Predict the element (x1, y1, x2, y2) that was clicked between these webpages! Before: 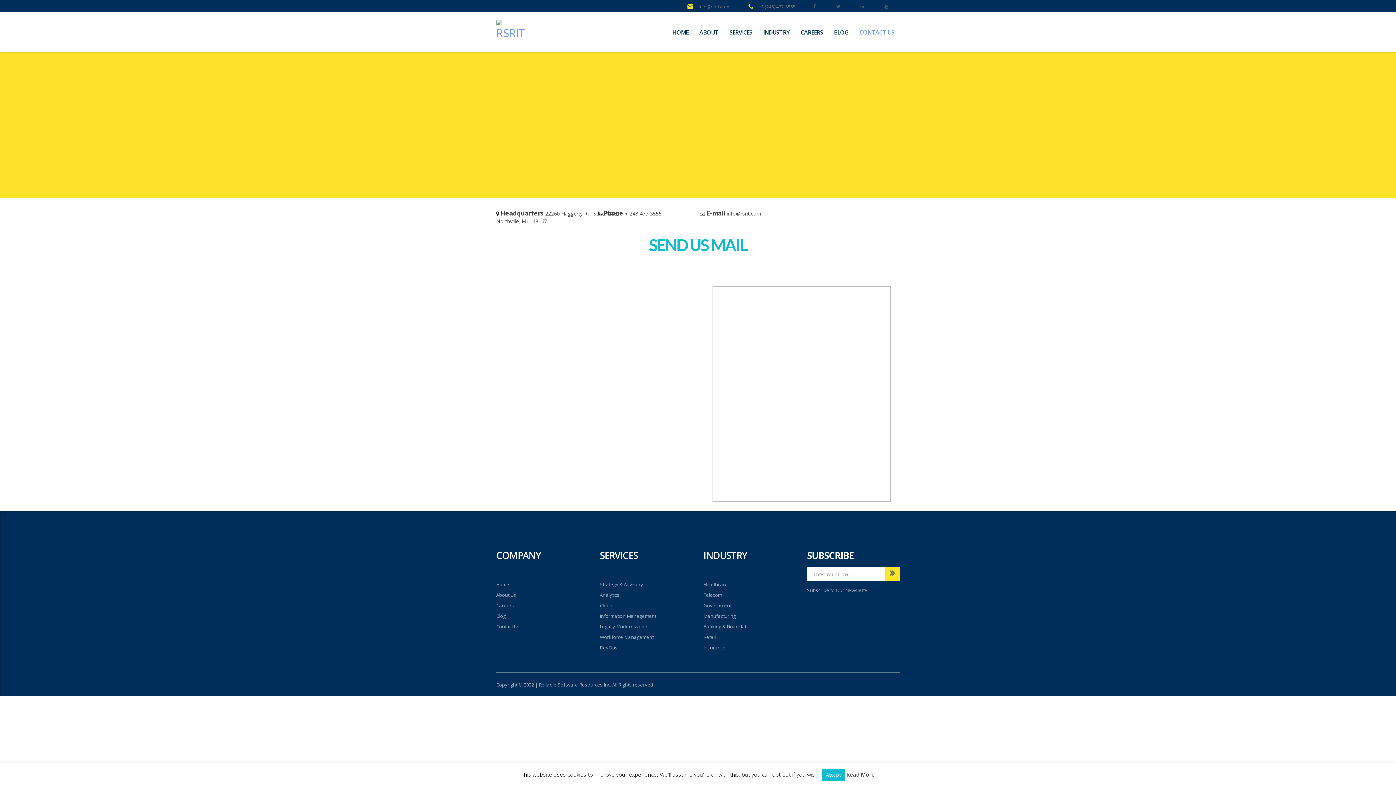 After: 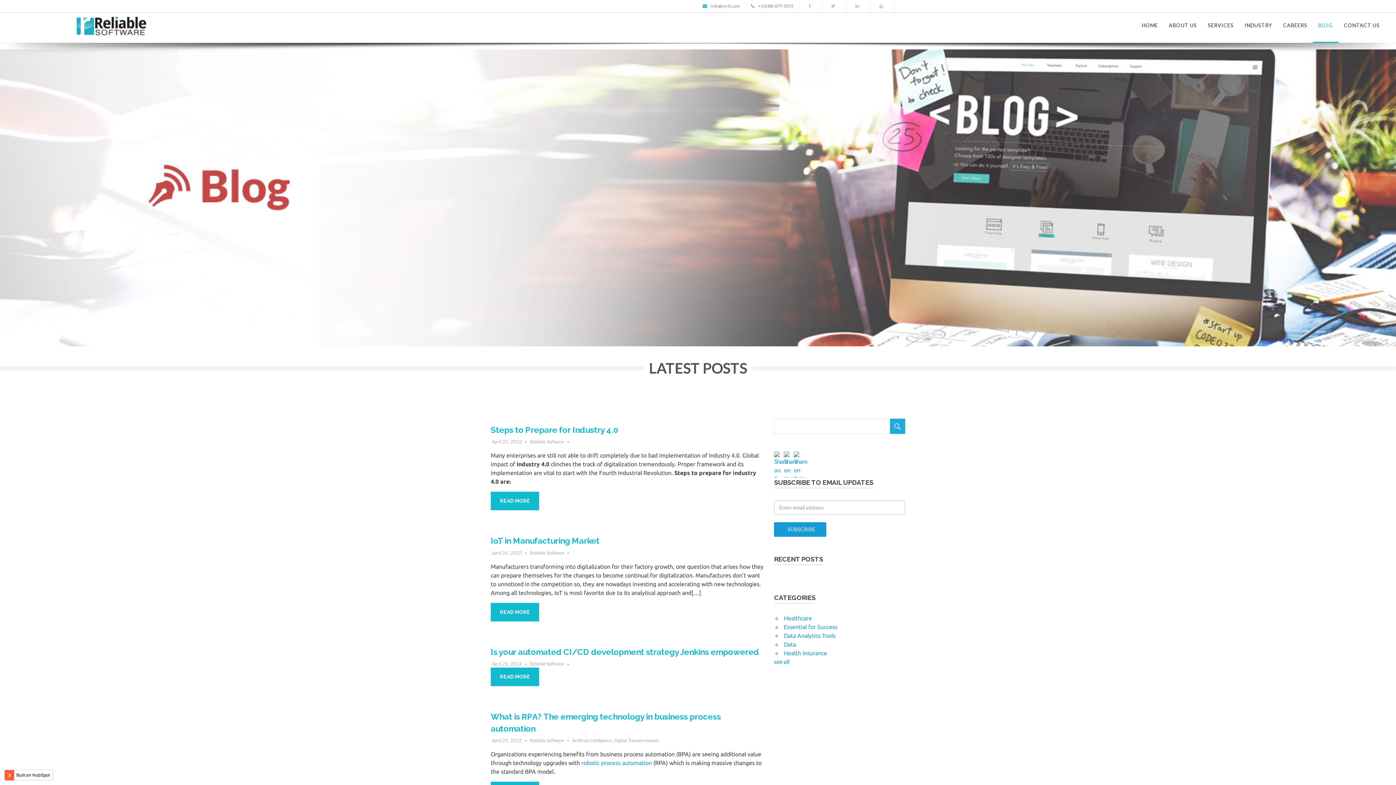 Action: bbox: (828, 24, 854, 40) label: BLOG